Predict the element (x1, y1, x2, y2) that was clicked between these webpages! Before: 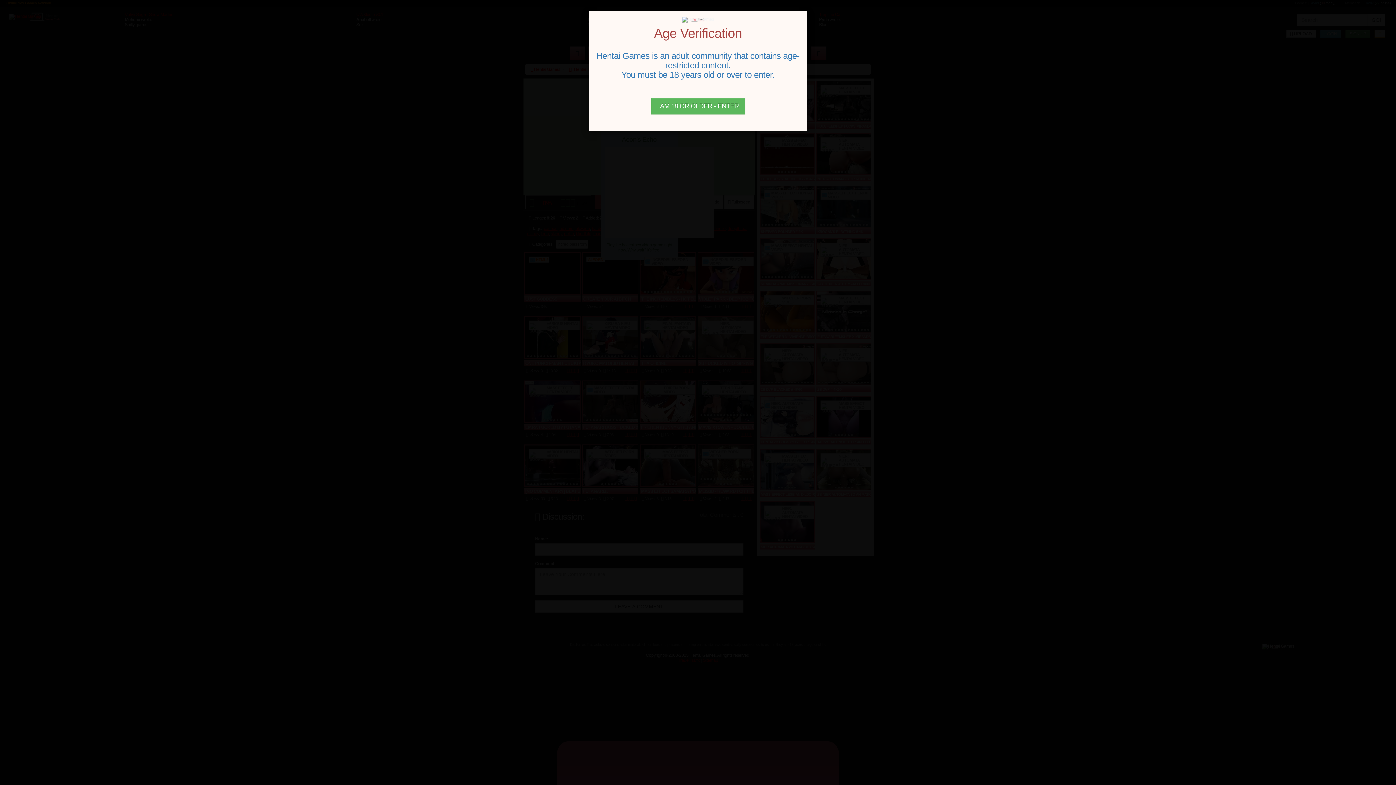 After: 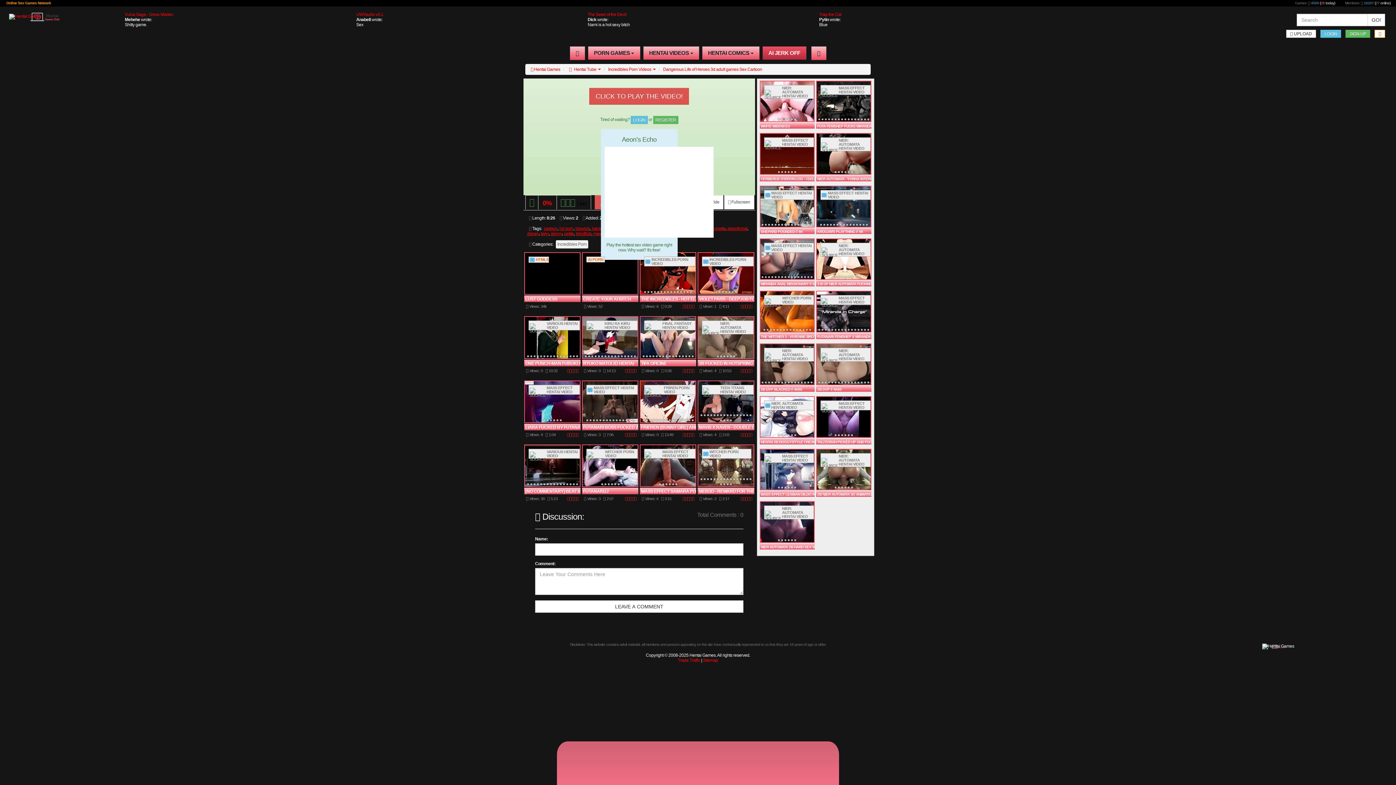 Action: bbox: (651, 97, 745, 114) label: Close